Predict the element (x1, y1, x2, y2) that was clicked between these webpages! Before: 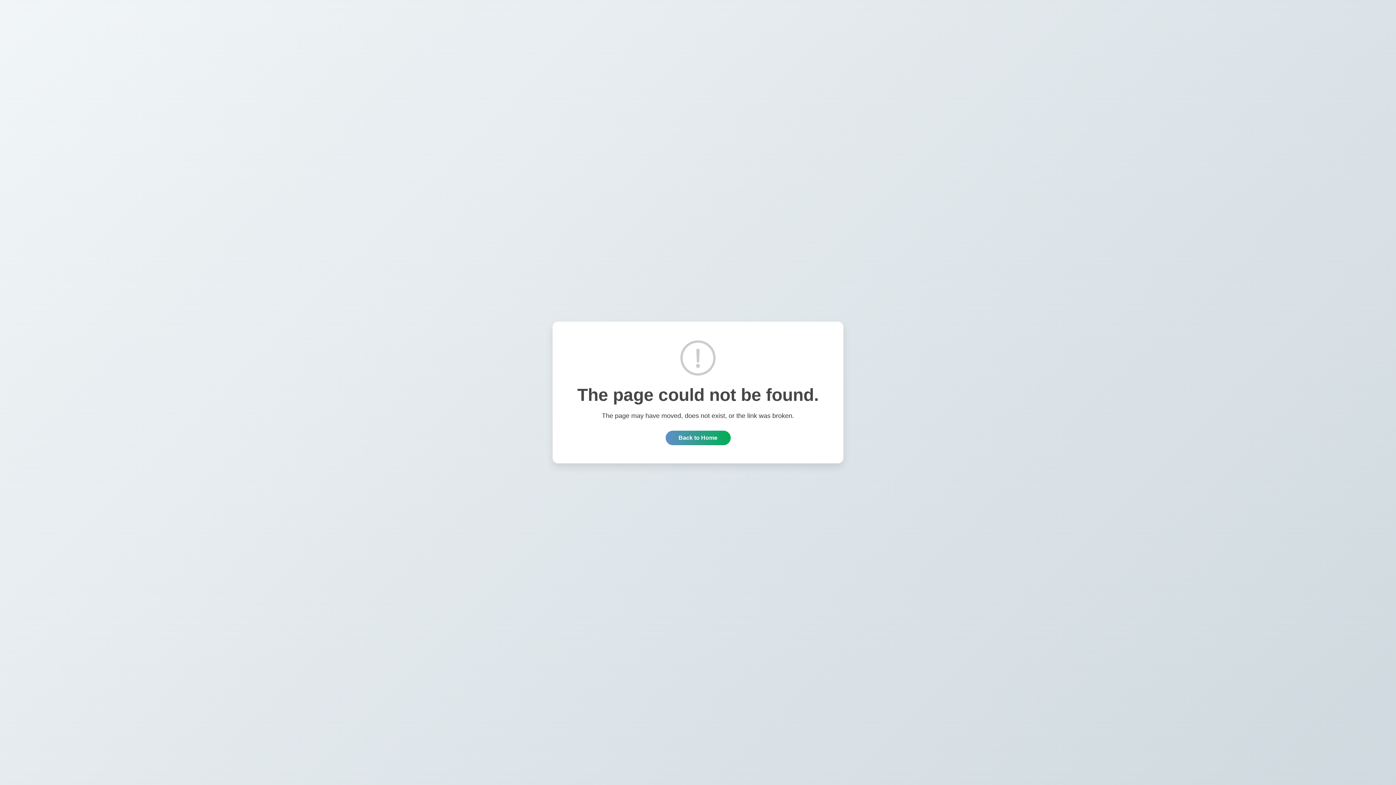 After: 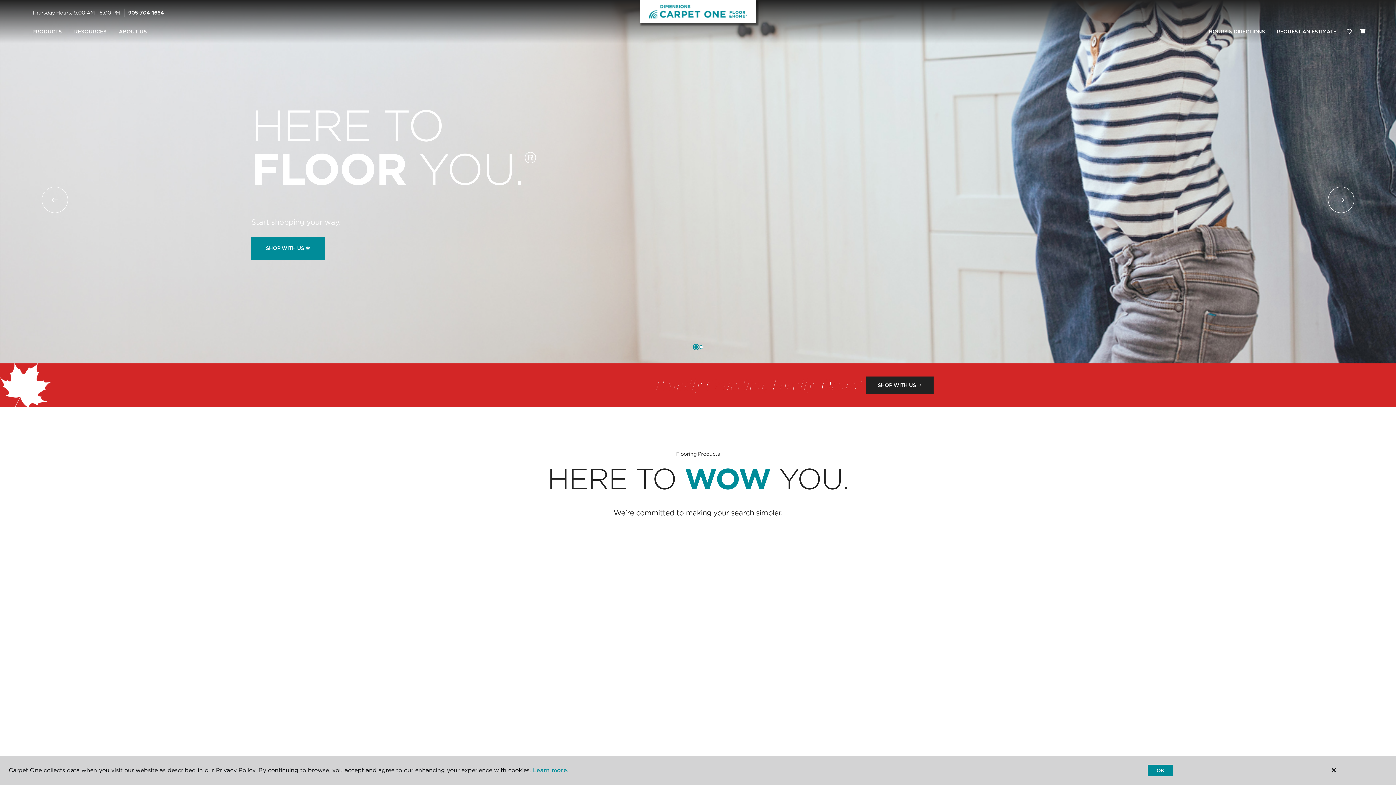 Action: bbox: (665, 430, 730, 445) label: Back to Home